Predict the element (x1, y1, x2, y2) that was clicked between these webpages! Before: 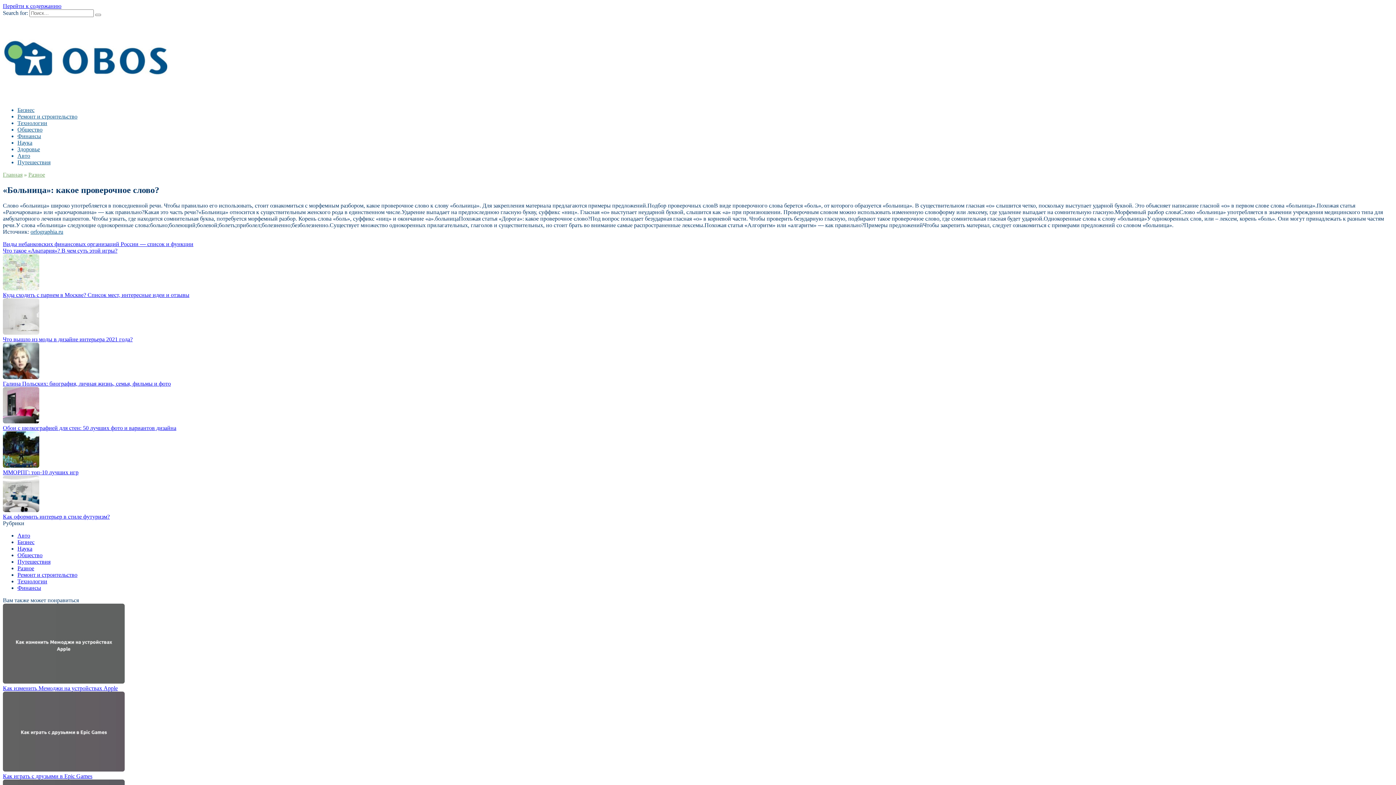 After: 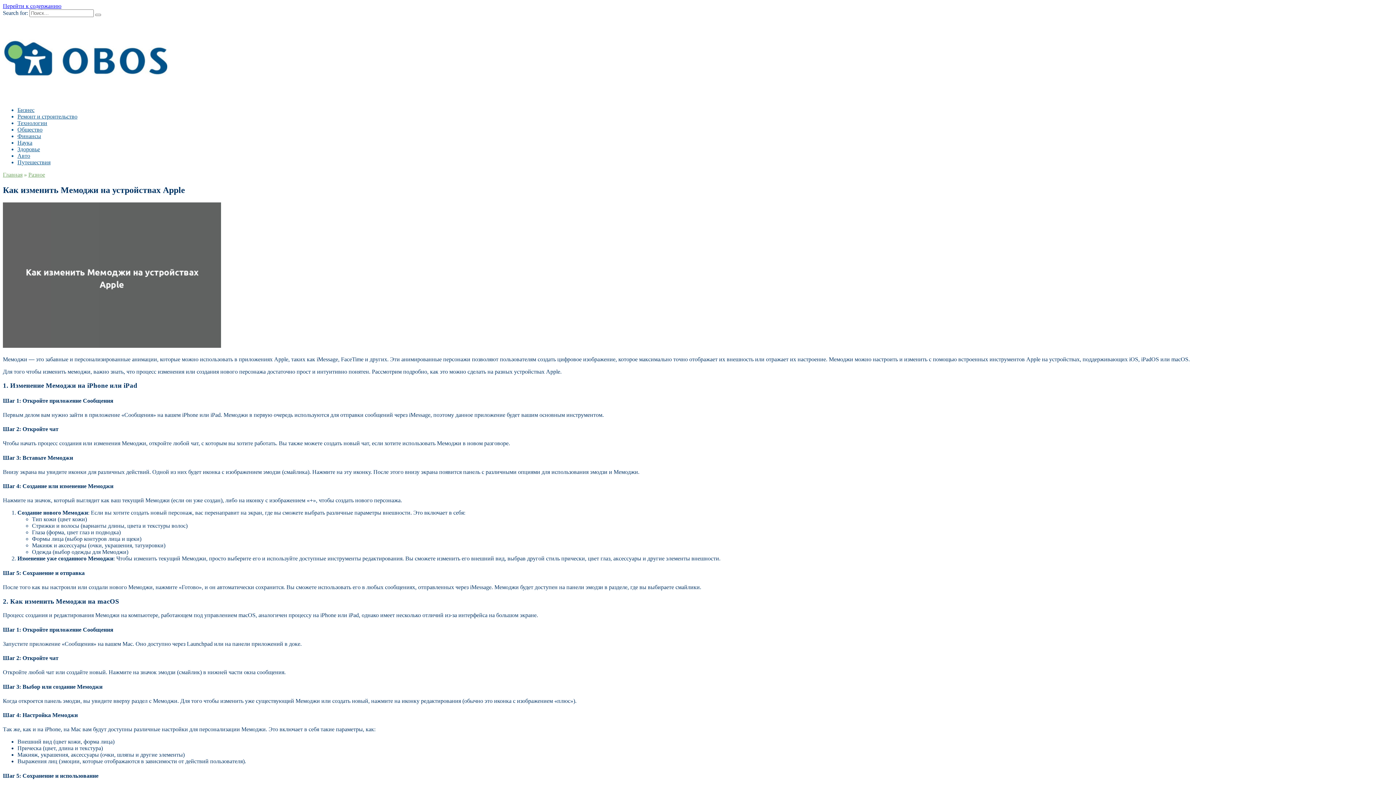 Action: bbox: (2, 678, 124, 685)